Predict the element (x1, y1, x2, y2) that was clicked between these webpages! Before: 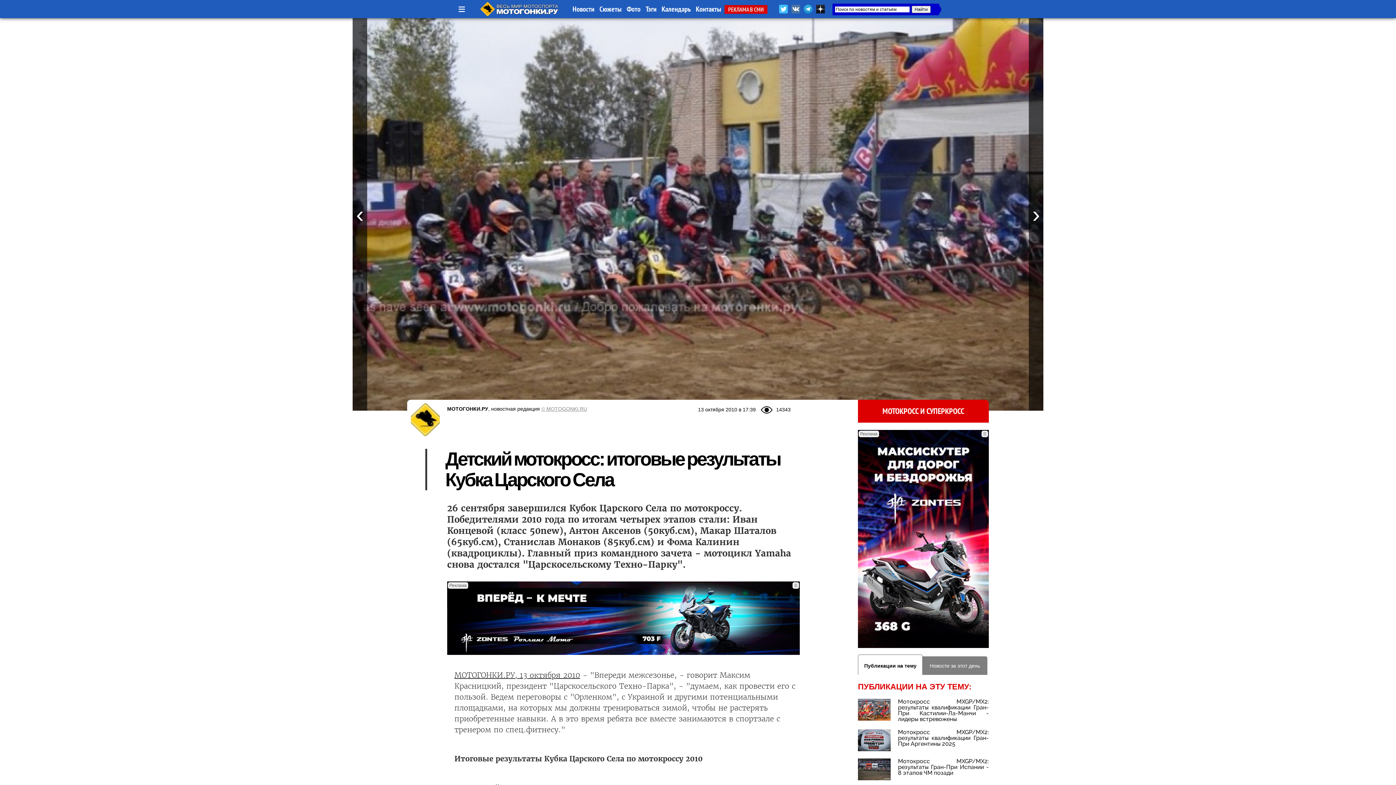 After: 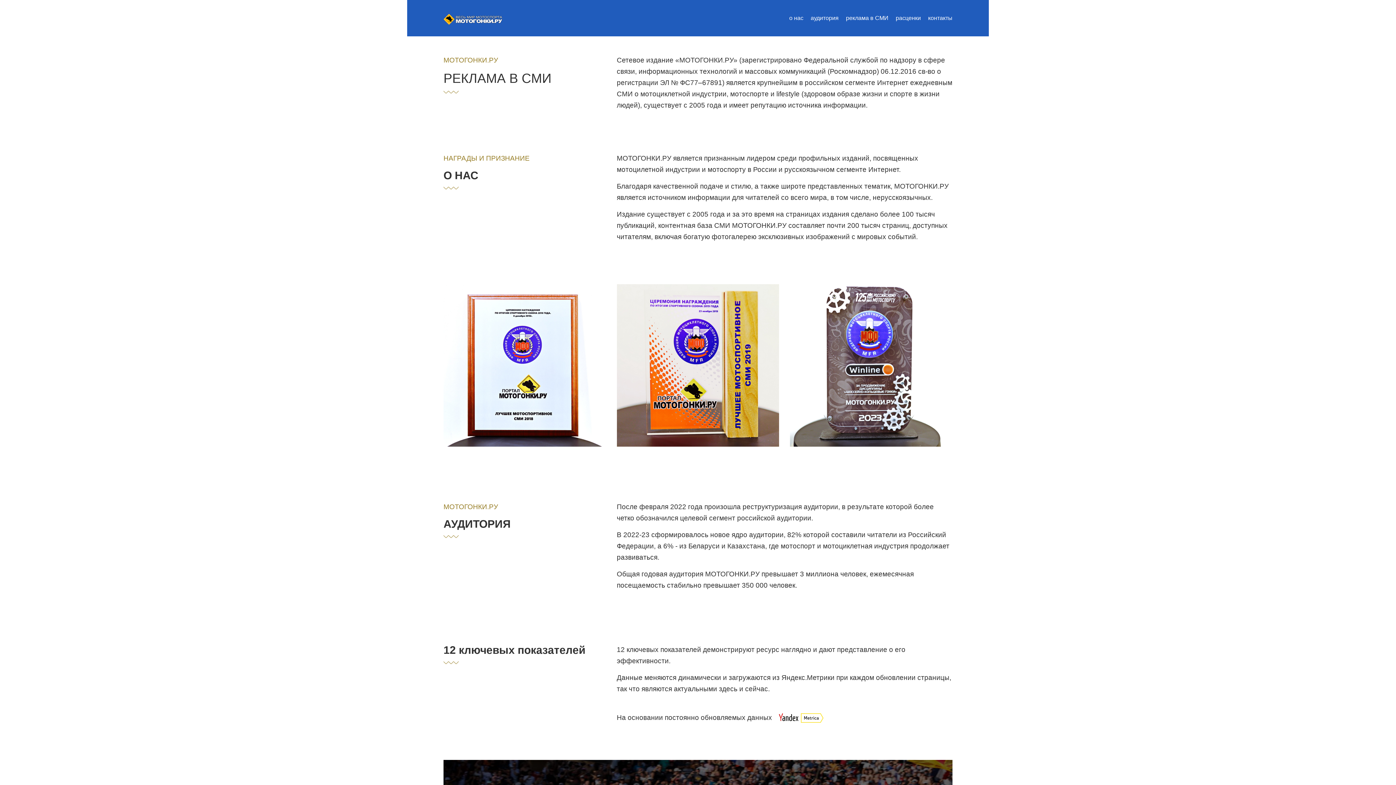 Action: label: РЕКЛАМА В СМИ bbox: (724, 5, 767, 13)